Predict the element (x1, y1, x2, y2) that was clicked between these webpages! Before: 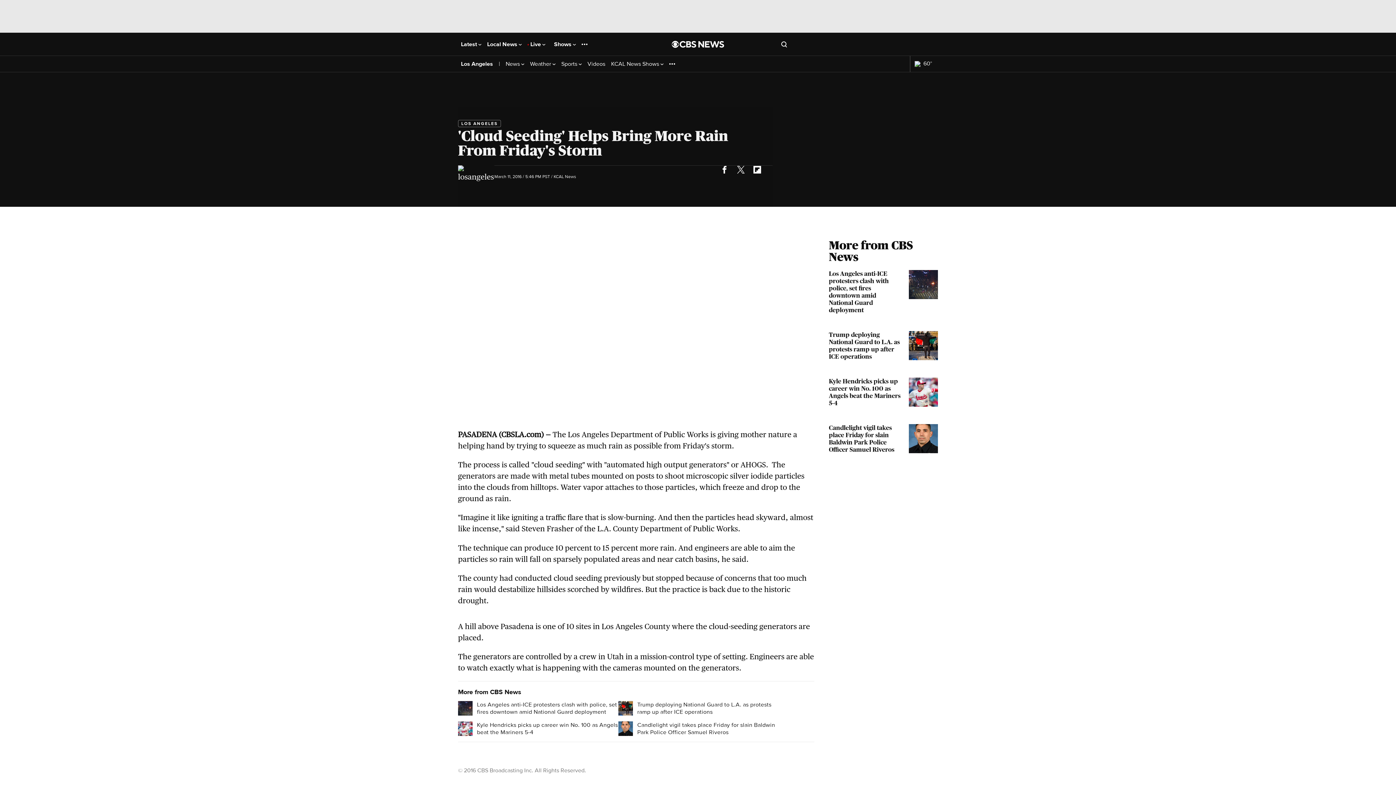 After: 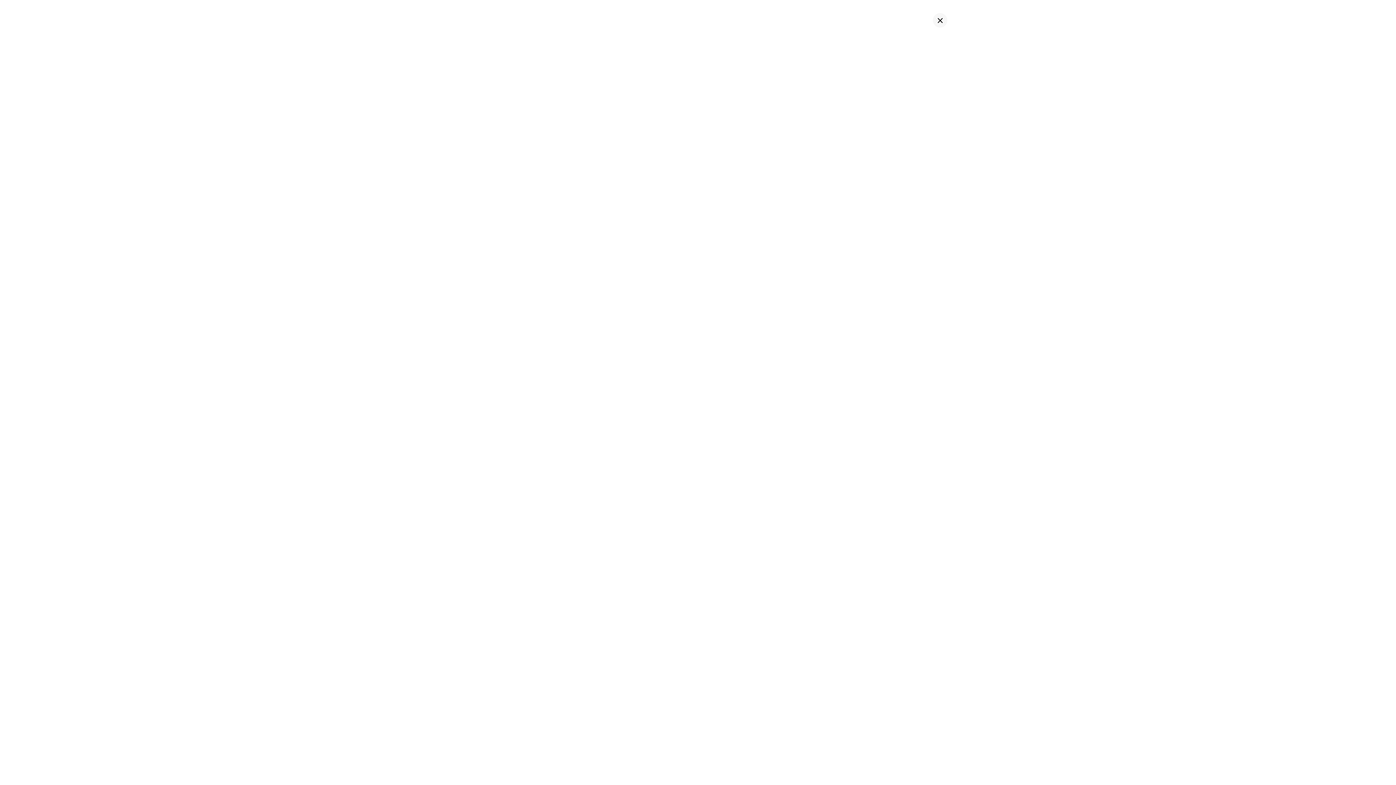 Action: bbox: (781, 40, 787, 47) label: Open search form